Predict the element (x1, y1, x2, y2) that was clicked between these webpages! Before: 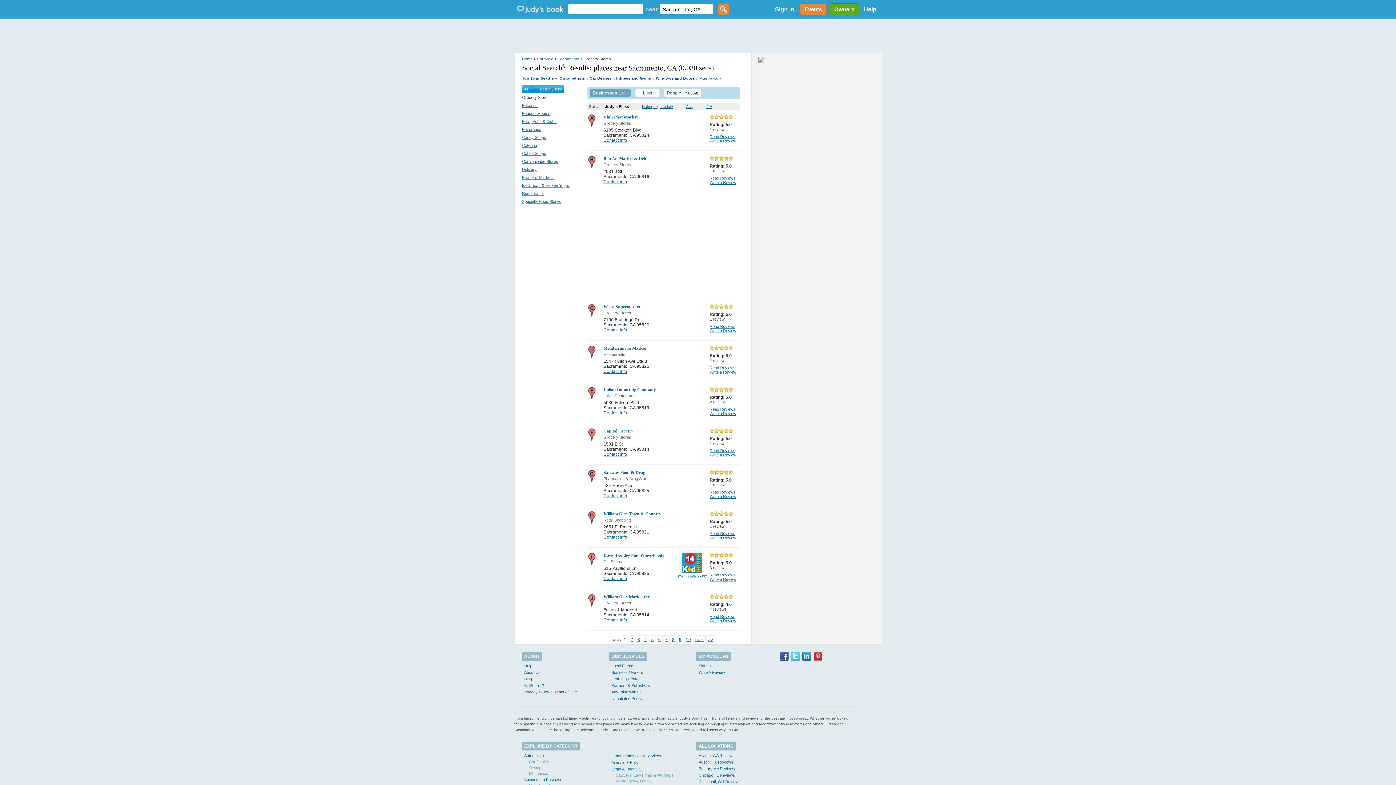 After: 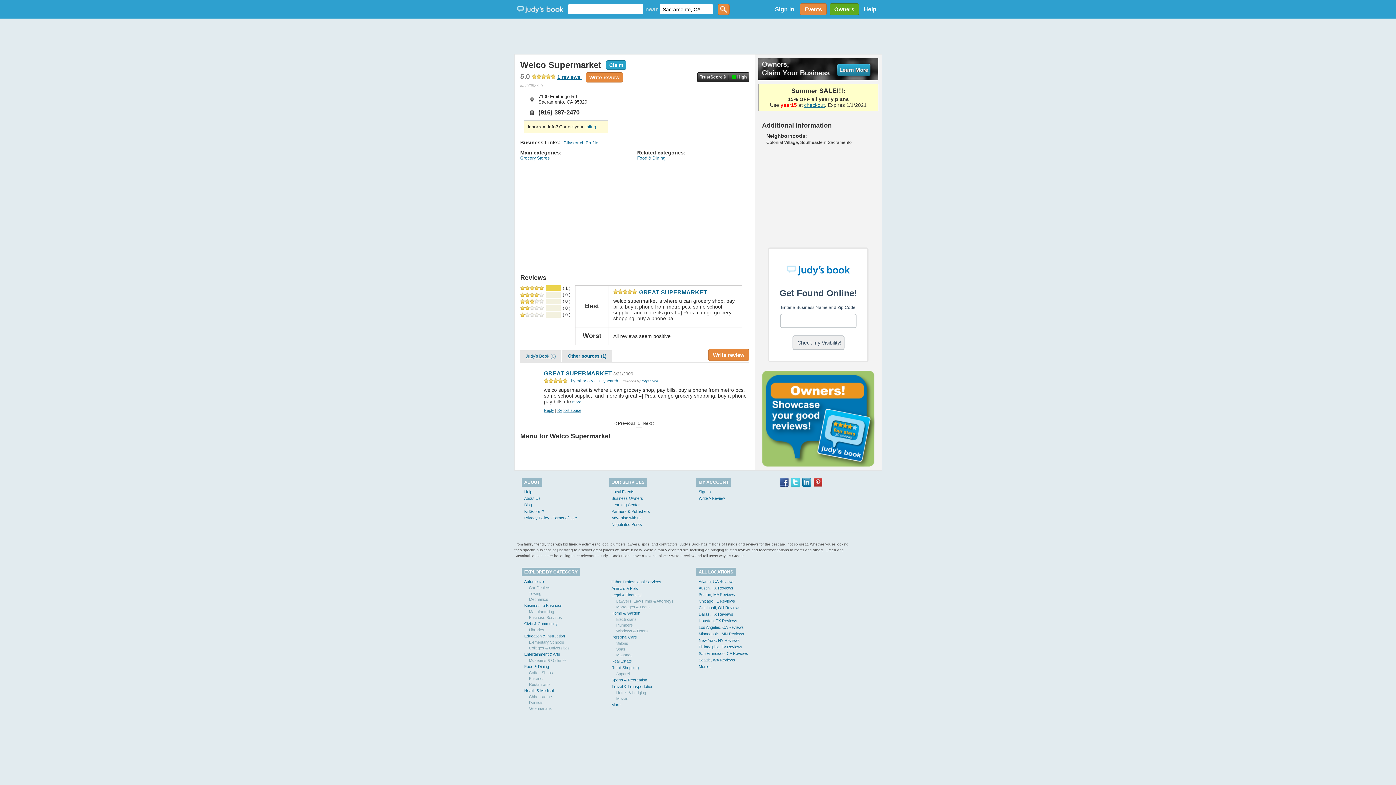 Action: label: Read Reviews bbox: (709, 324, 735, 328)